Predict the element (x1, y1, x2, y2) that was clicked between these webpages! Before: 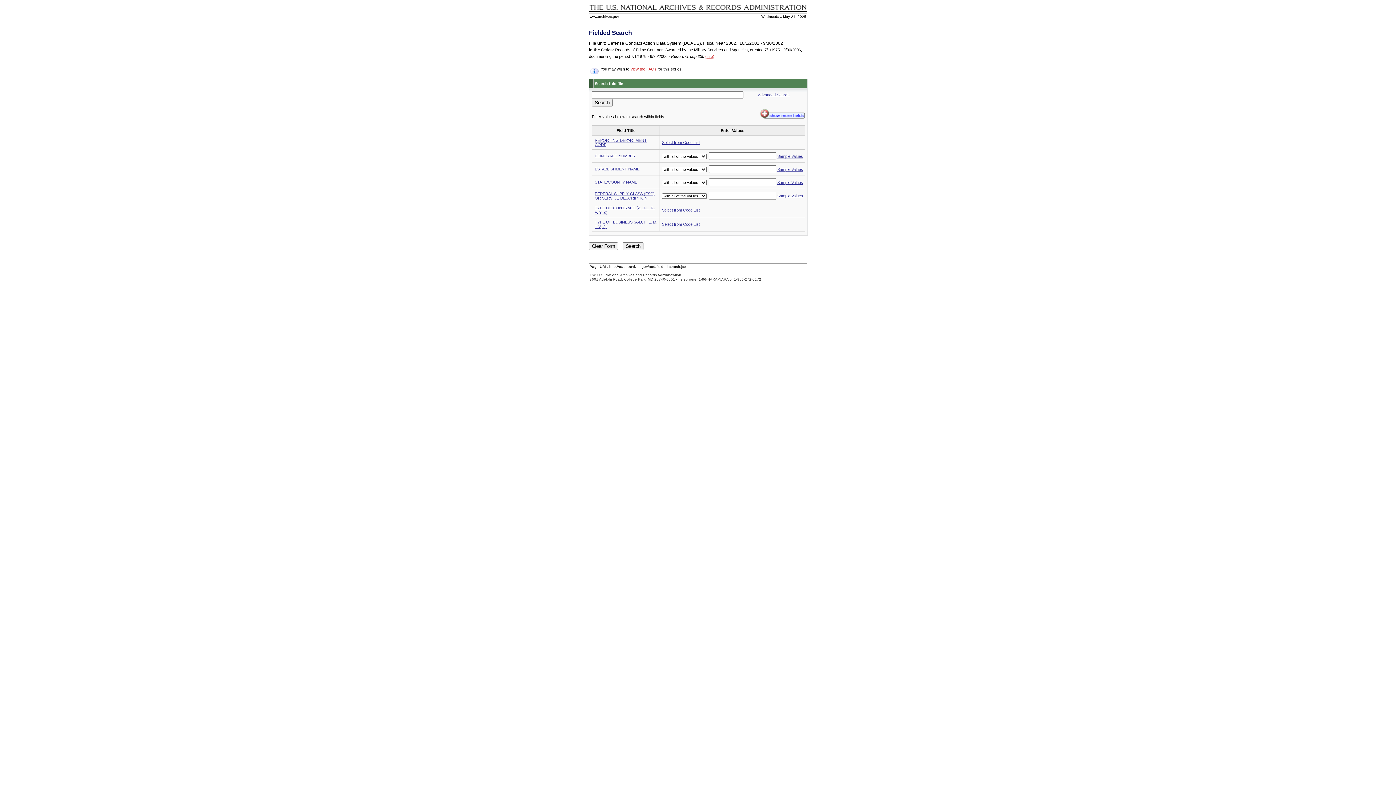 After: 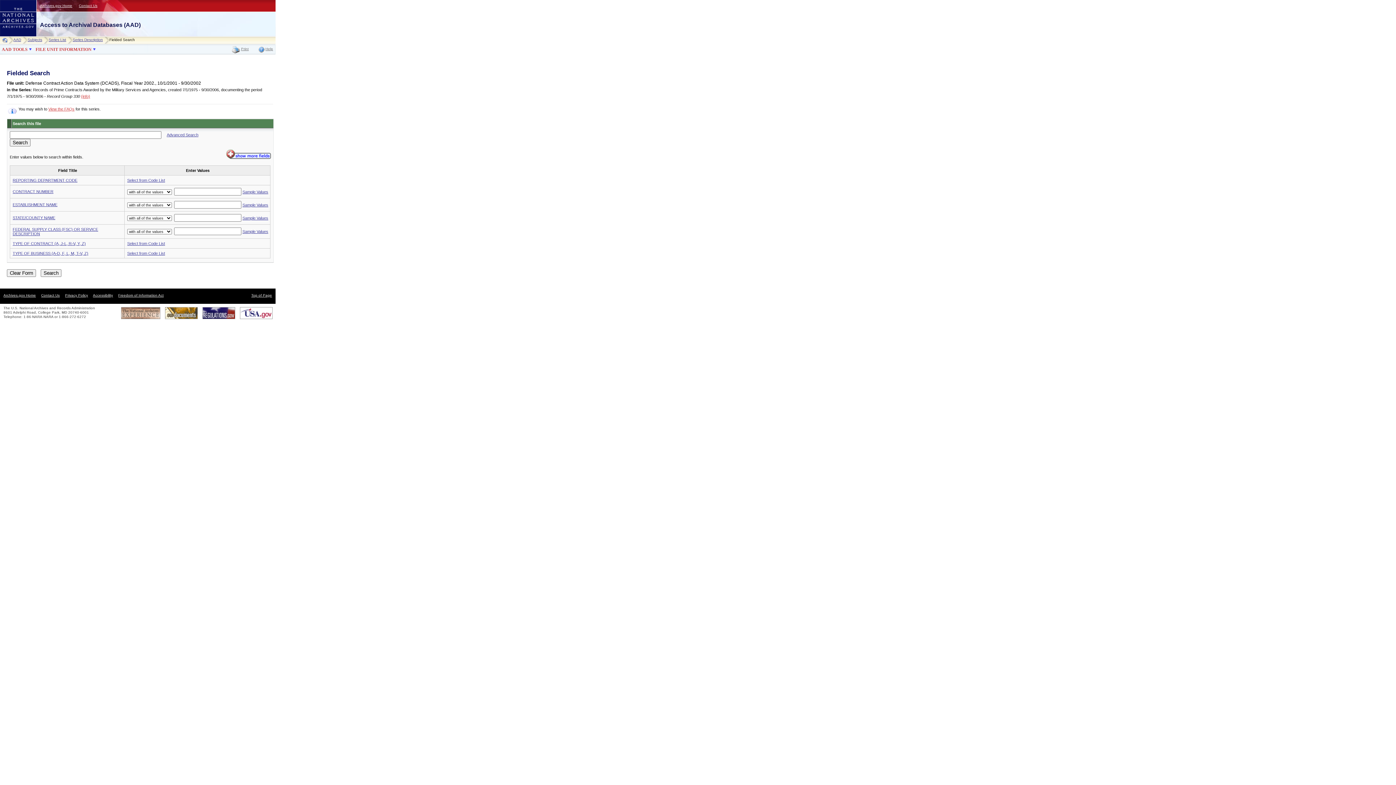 Action: label: http://aad.archives.gov/aad/fielded-search.jsp bbox: (609, 264, 686, 268)